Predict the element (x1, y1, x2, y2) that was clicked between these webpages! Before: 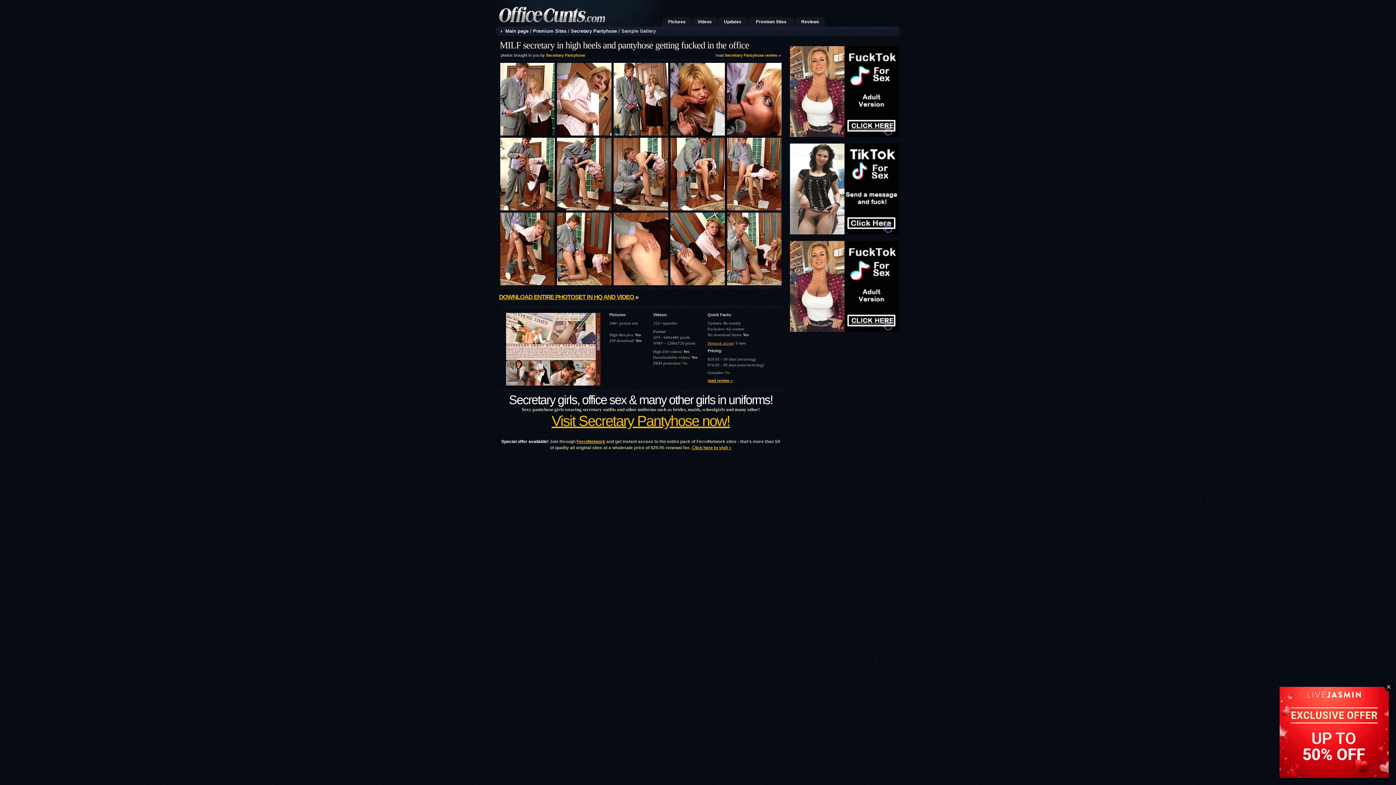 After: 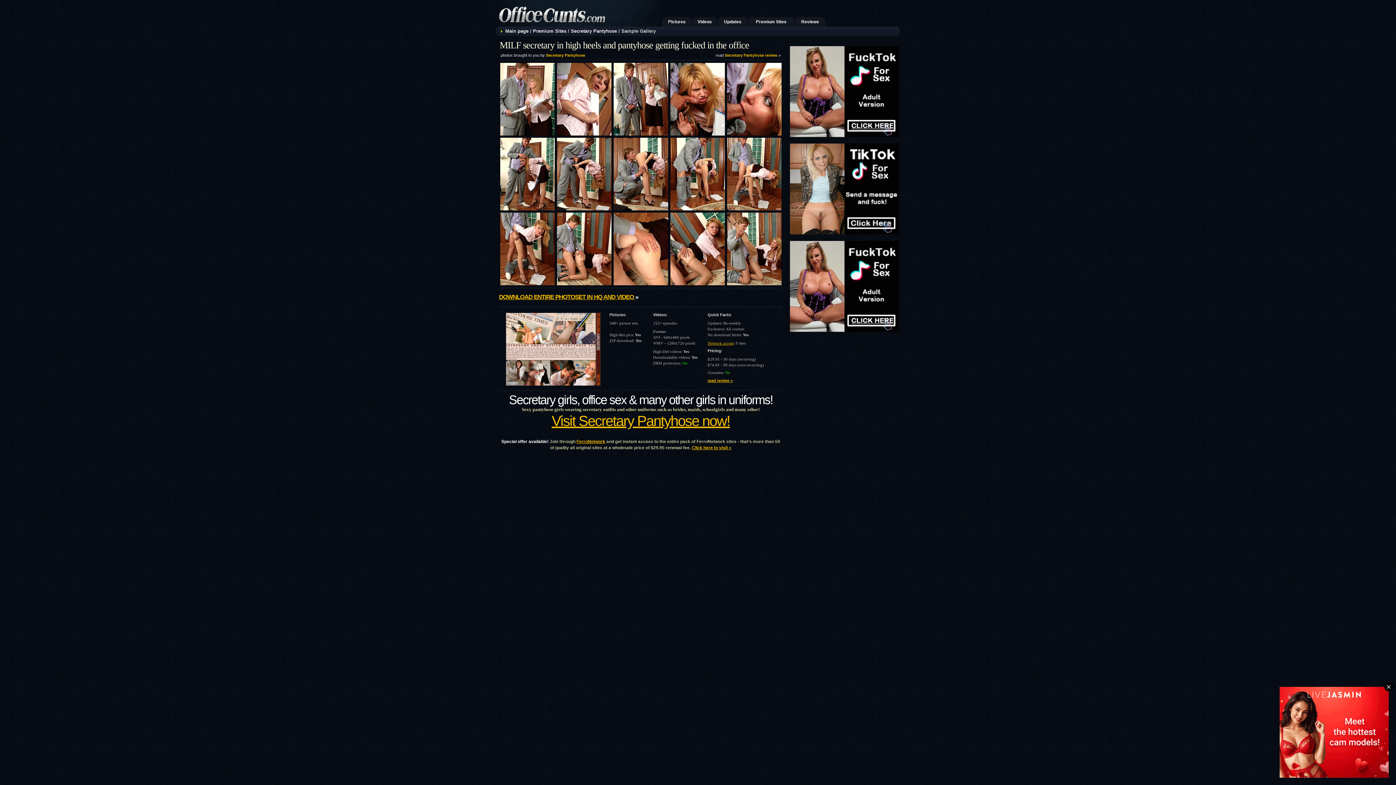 Action: bbox: (727, 281, 781, 286)